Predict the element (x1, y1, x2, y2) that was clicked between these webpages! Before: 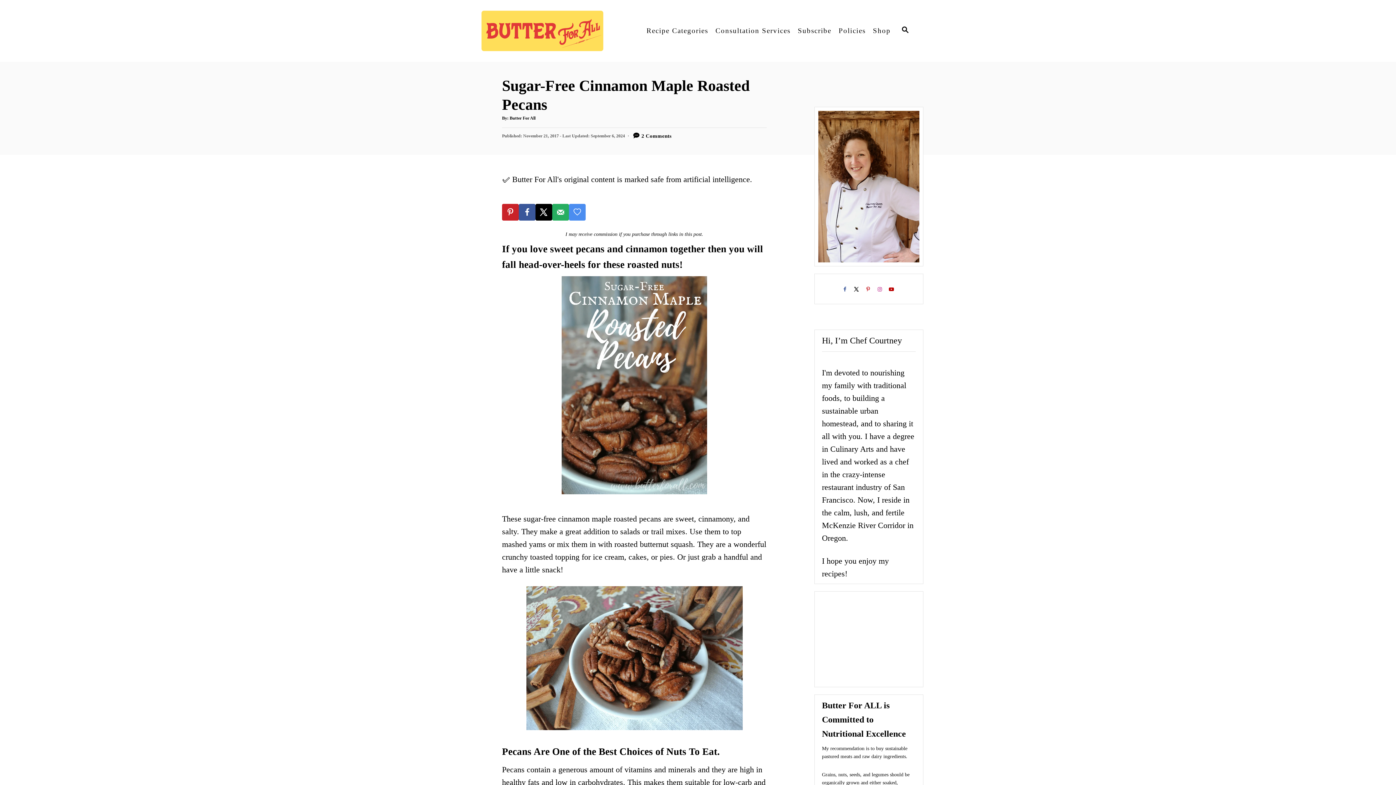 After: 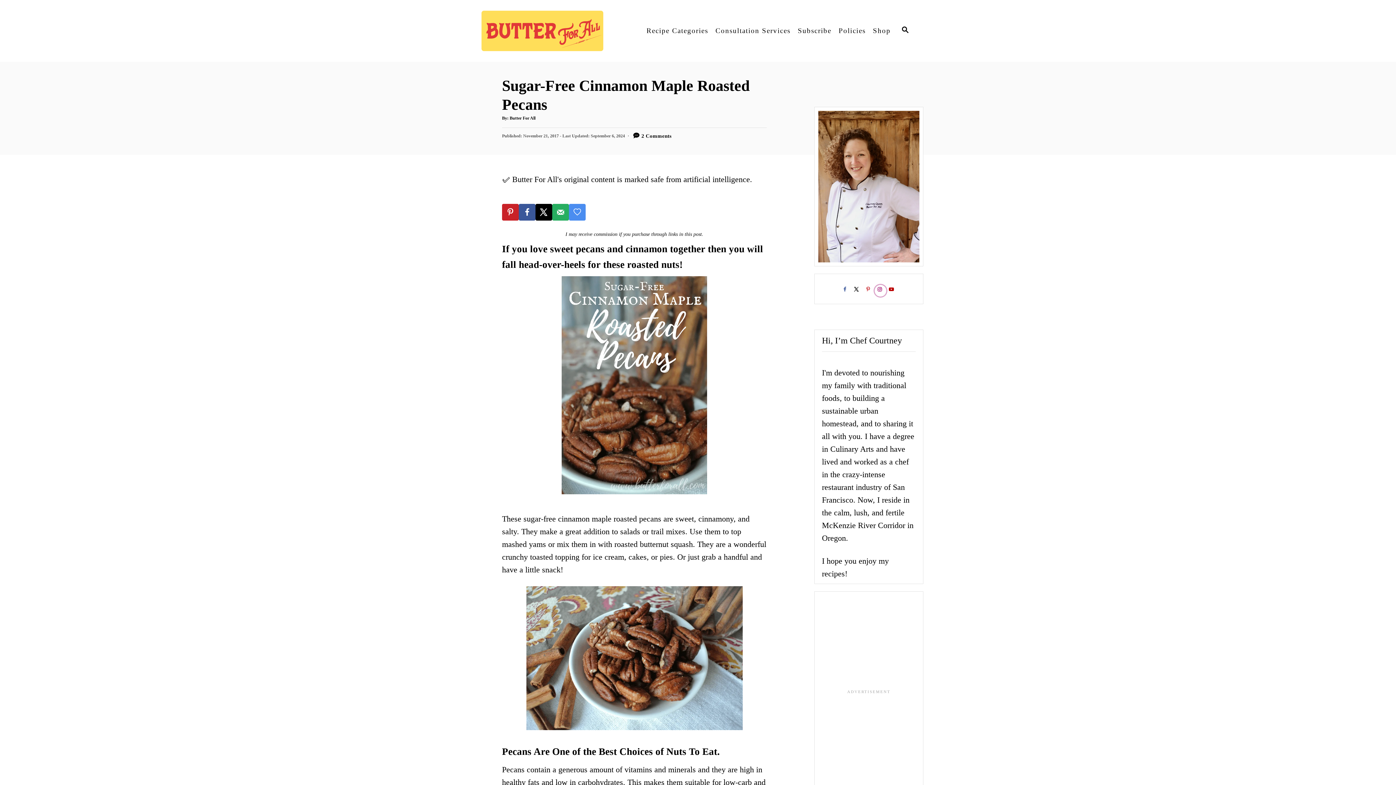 Action: bbox: (874, 285, 886, 296) label: Follow on Instagram